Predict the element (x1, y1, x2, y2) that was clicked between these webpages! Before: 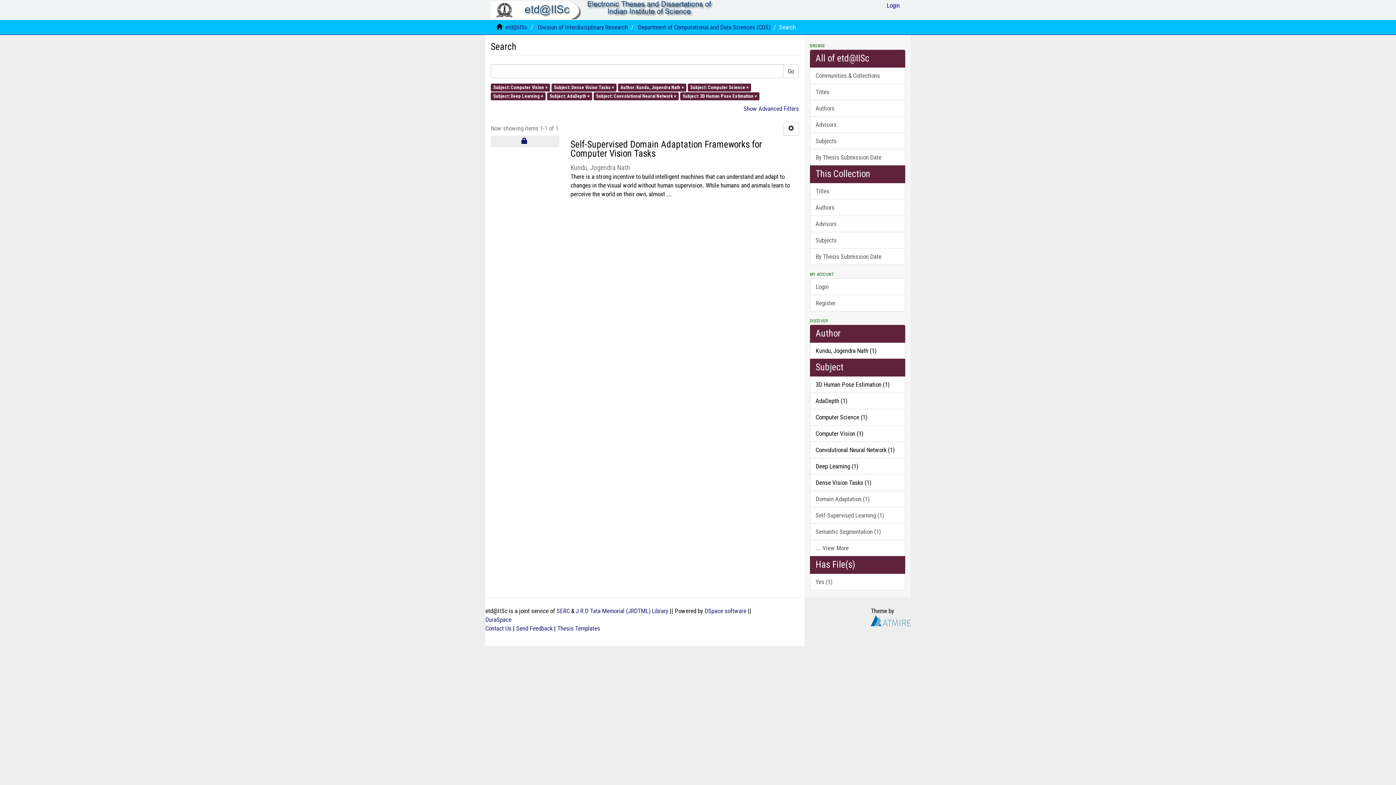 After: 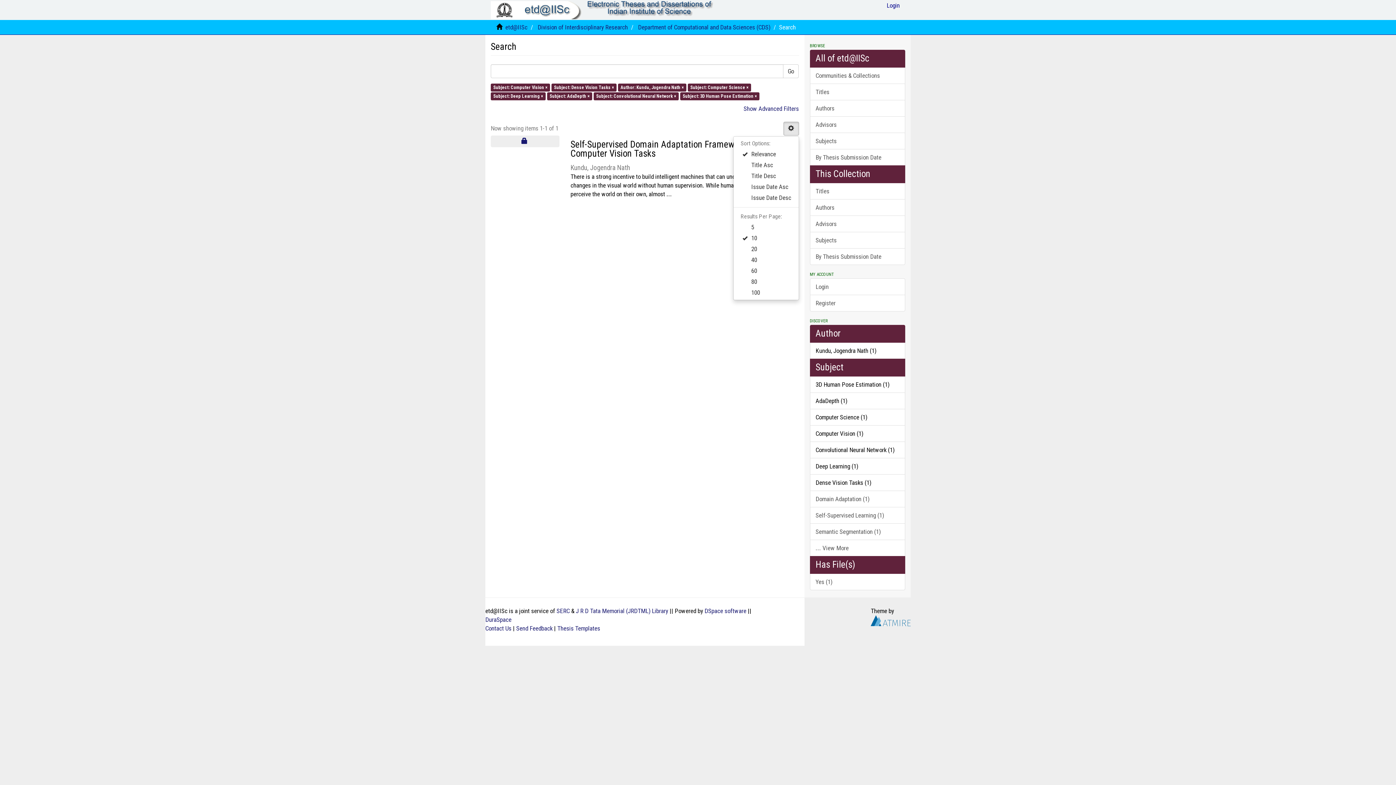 Action: bbox: (783, 121, 799, 135)